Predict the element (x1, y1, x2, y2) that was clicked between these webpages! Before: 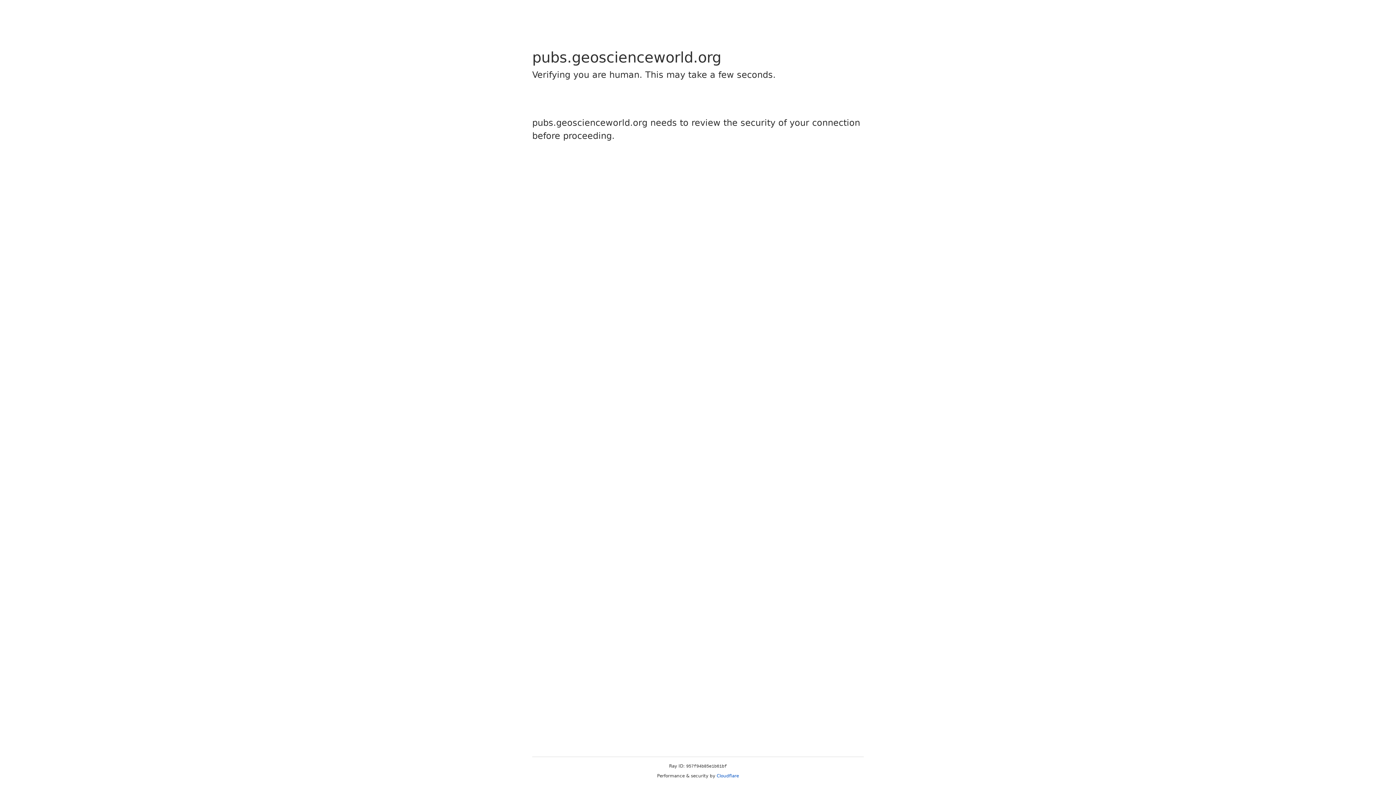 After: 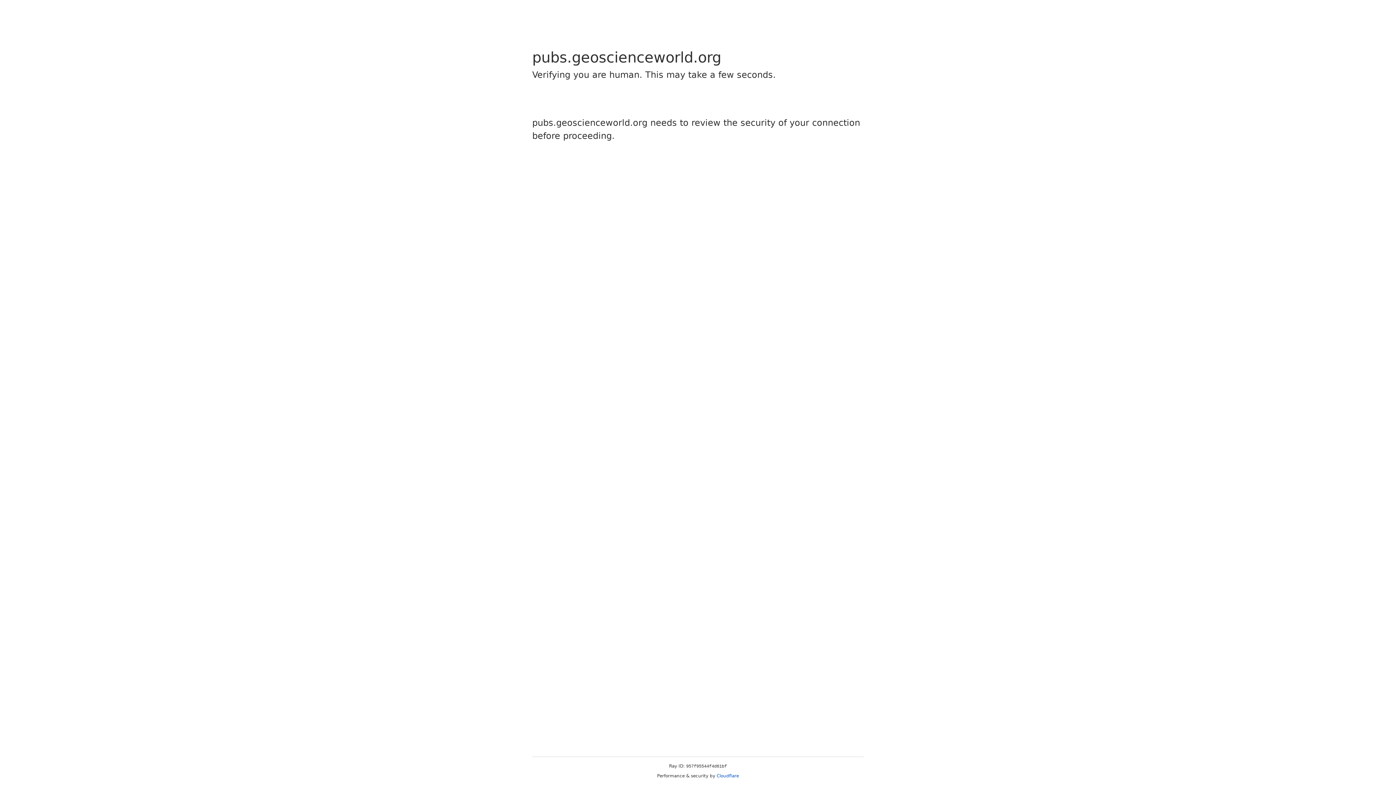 Action: label: Cloudflare bbox: (716, 773, 739, 778)